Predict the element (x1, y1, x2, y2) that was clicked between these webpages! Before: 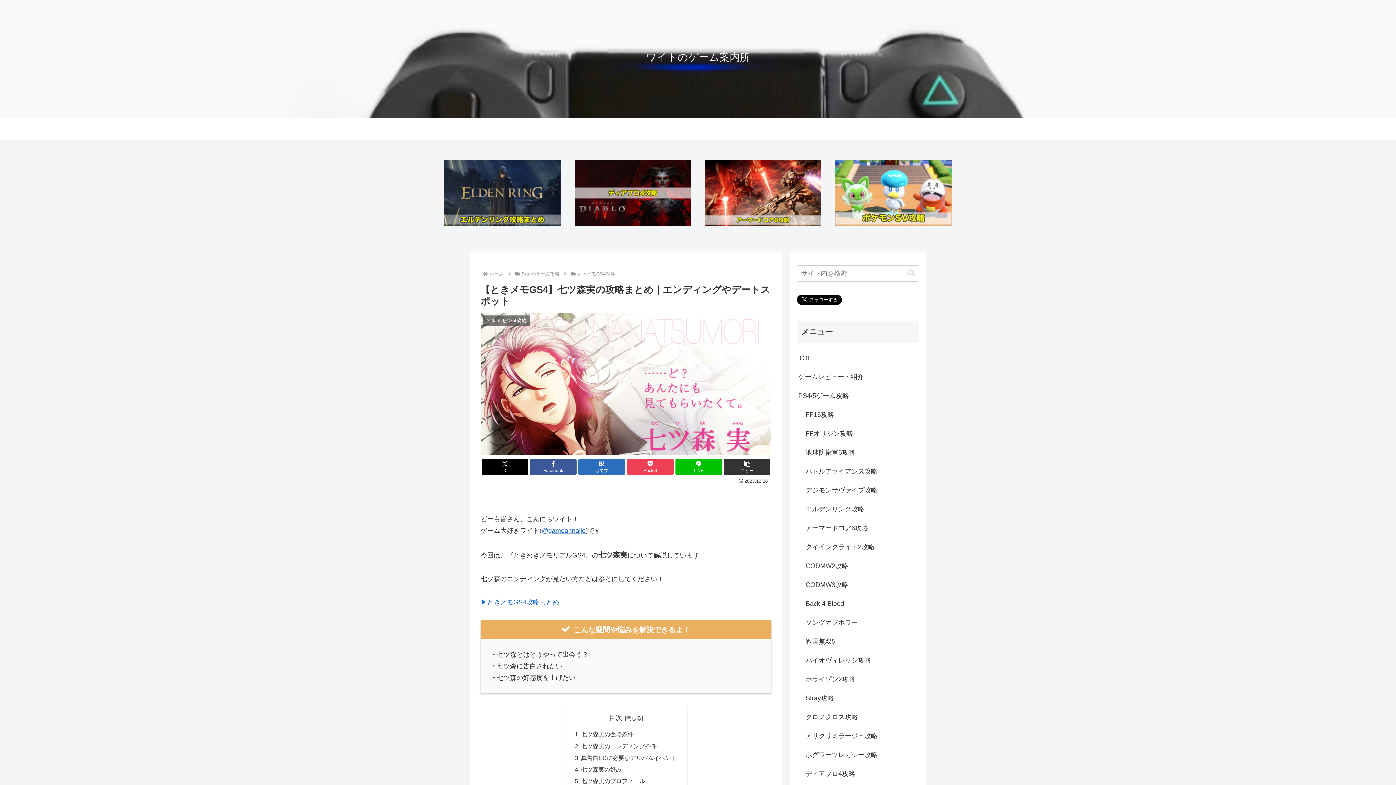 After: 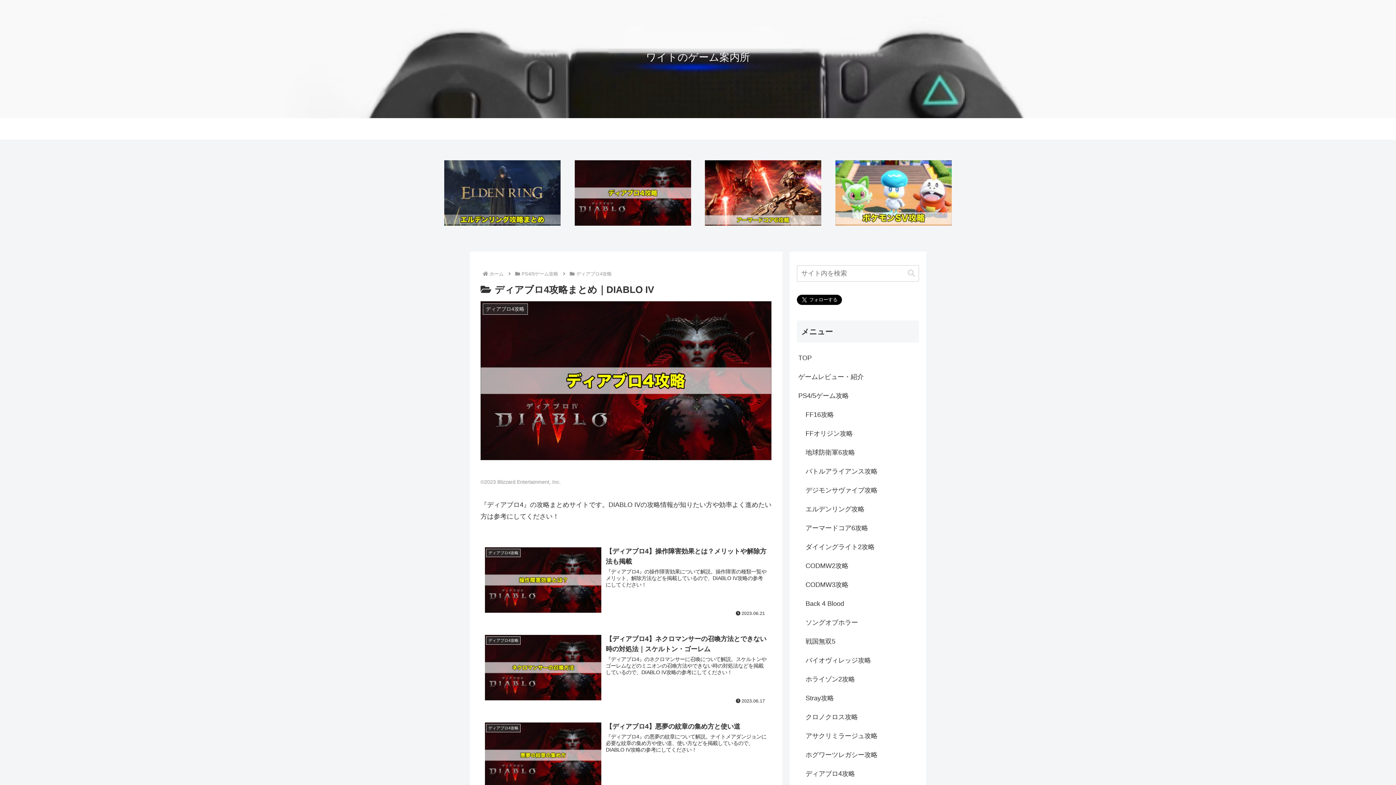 Action: bbox: (804, 764, 919, 783) label: ディアブロ4攻略